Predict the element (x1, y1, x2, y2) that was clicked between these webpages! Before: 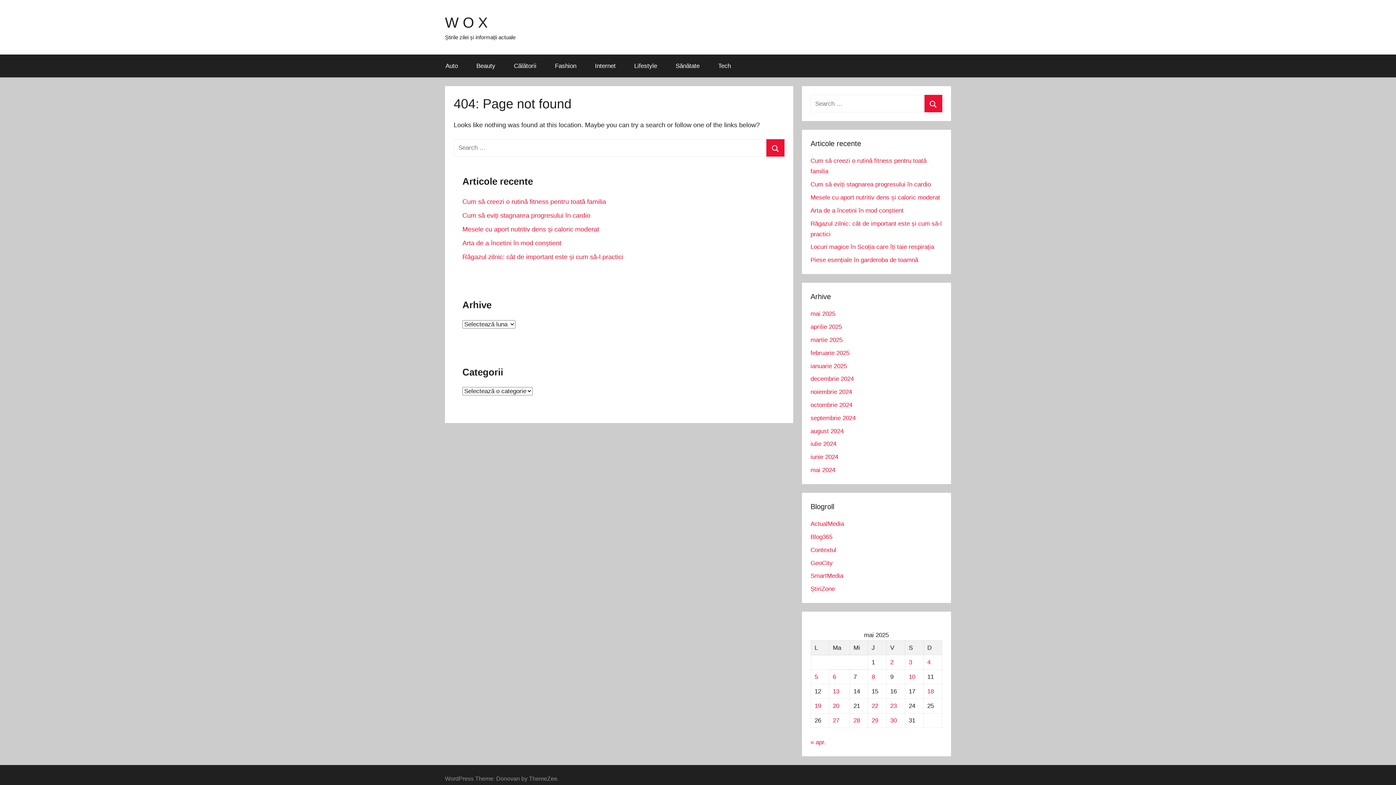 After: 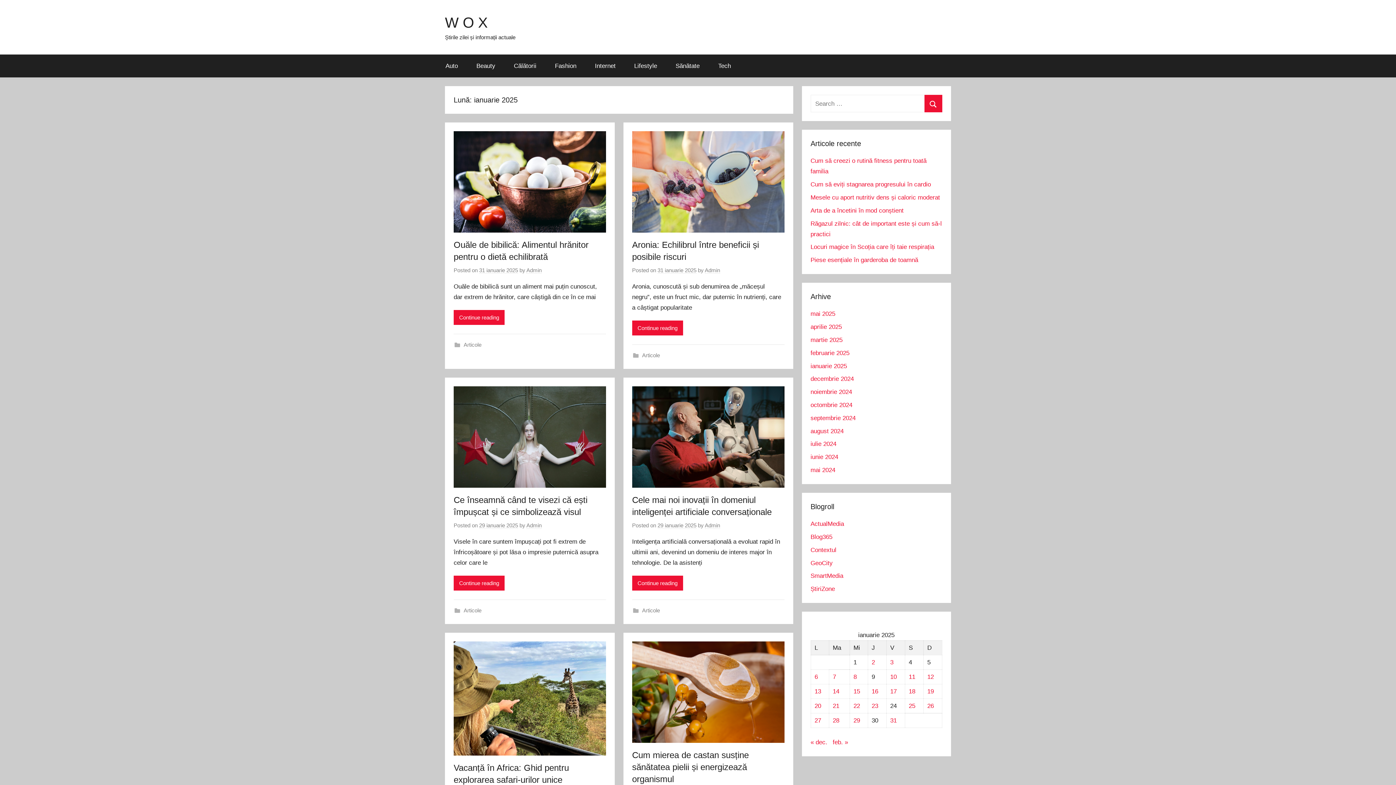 Action: label: ianuarie 2025 bbox: (810, 362, 847, 369)